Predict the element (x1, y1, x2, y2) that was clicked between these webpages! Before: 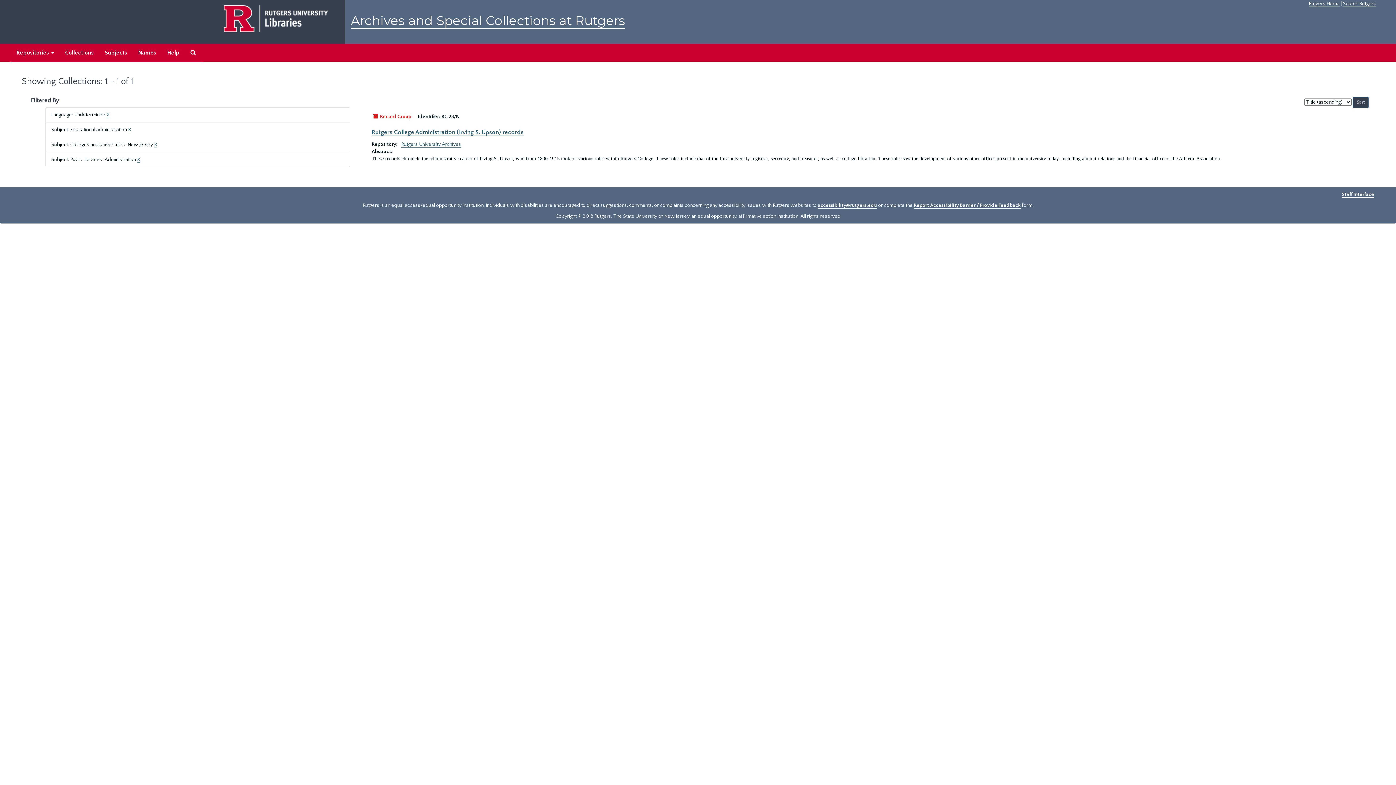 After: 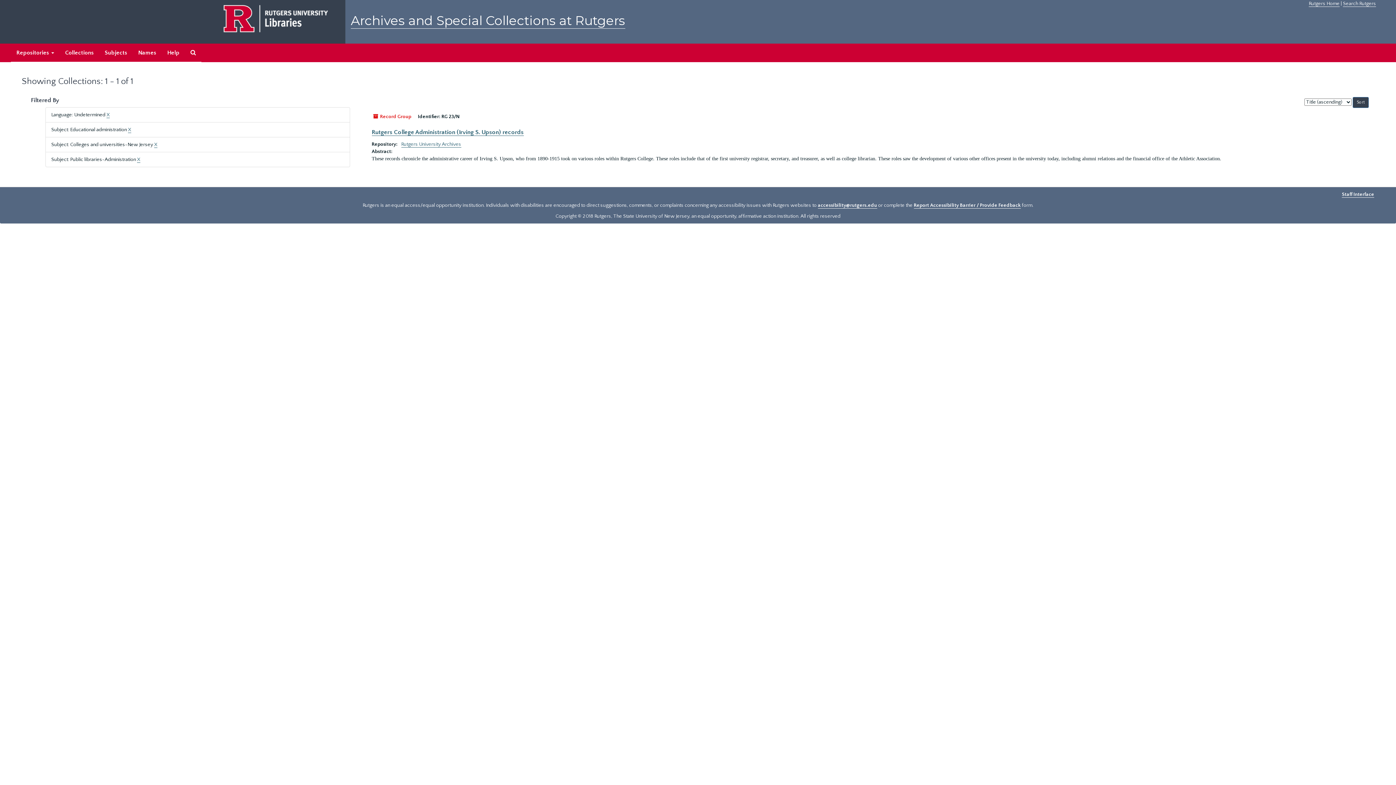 Action: label: accessibility@rutgers.edu bbox: (818, 202, 877, 208)